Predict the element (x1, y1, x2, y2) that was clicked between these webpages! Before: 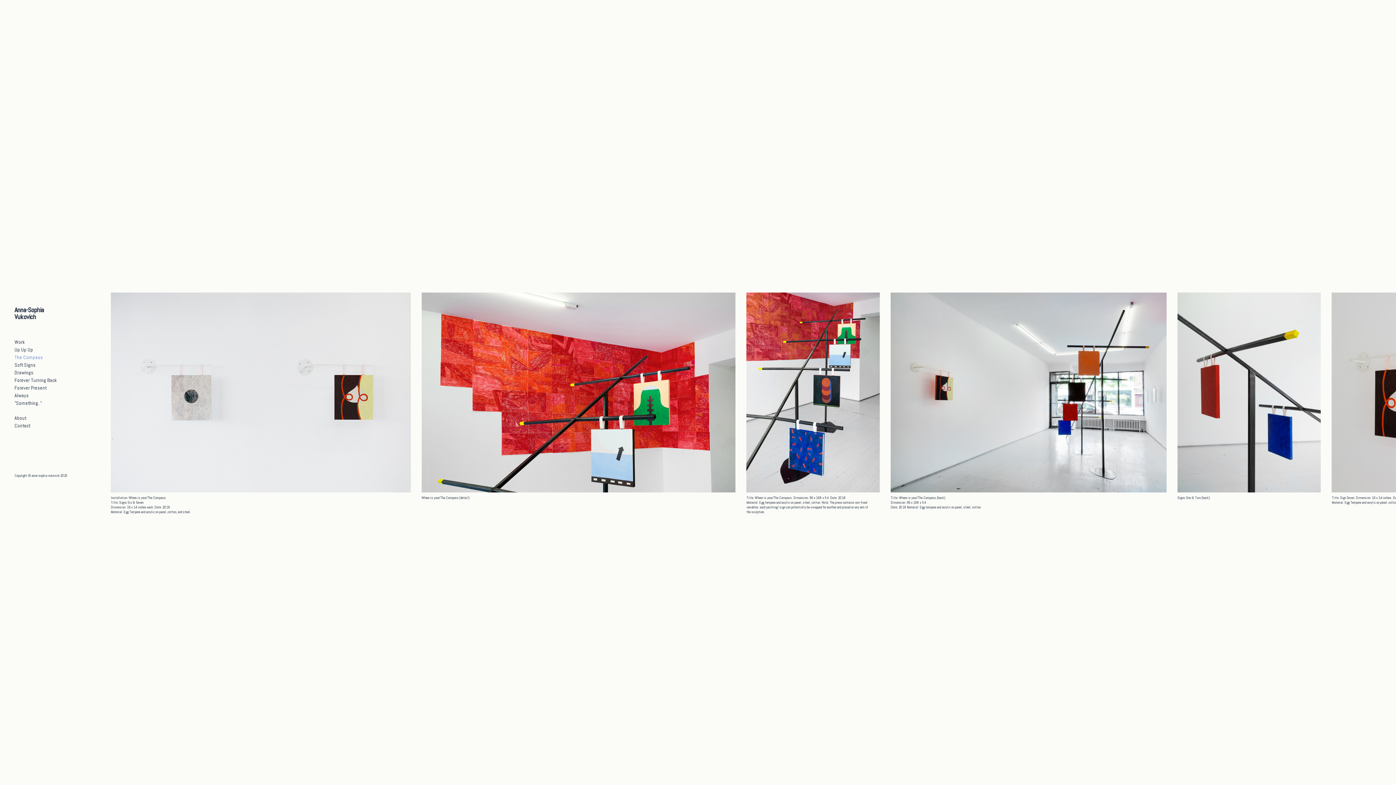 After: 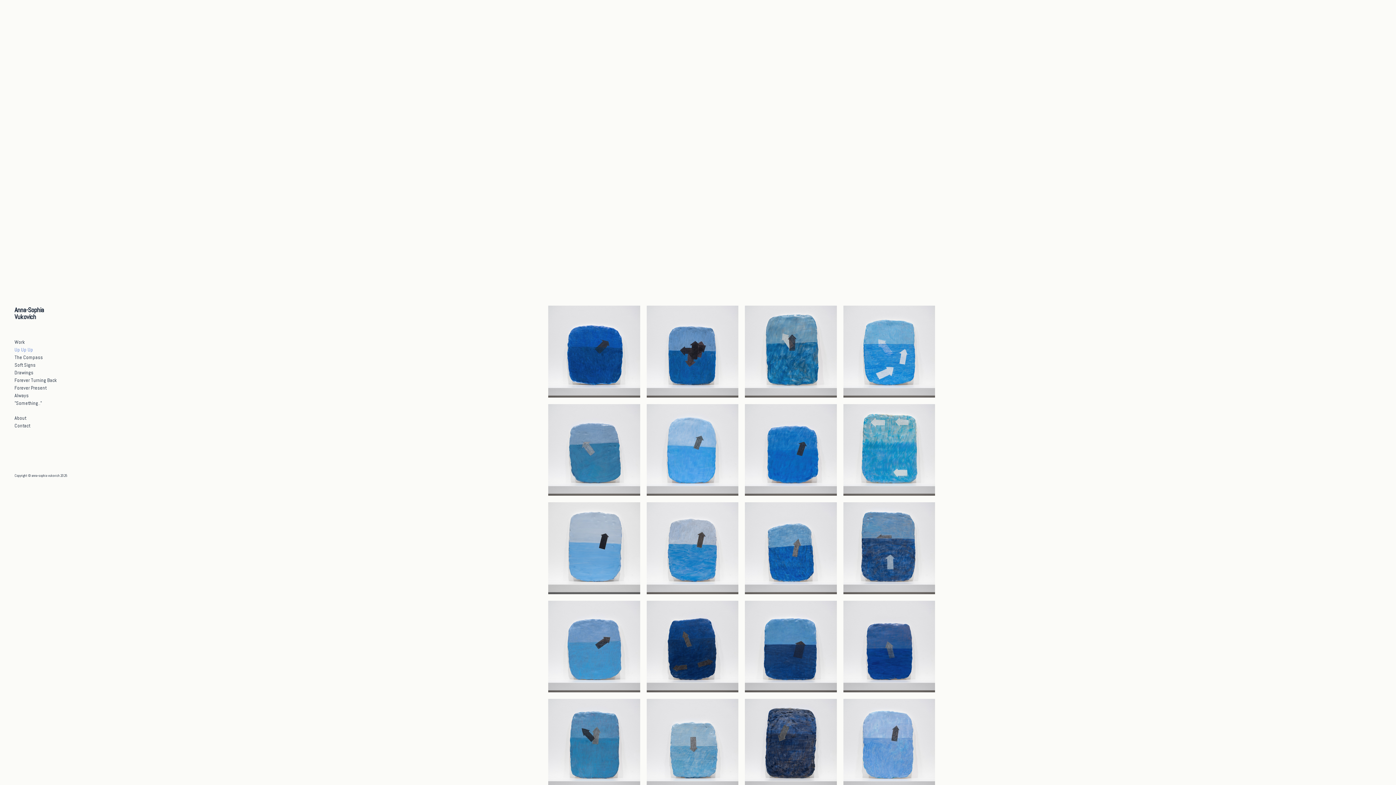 Action: label: Anna-Sophia
Vukovich bbox: (14, 300, 80, 320)